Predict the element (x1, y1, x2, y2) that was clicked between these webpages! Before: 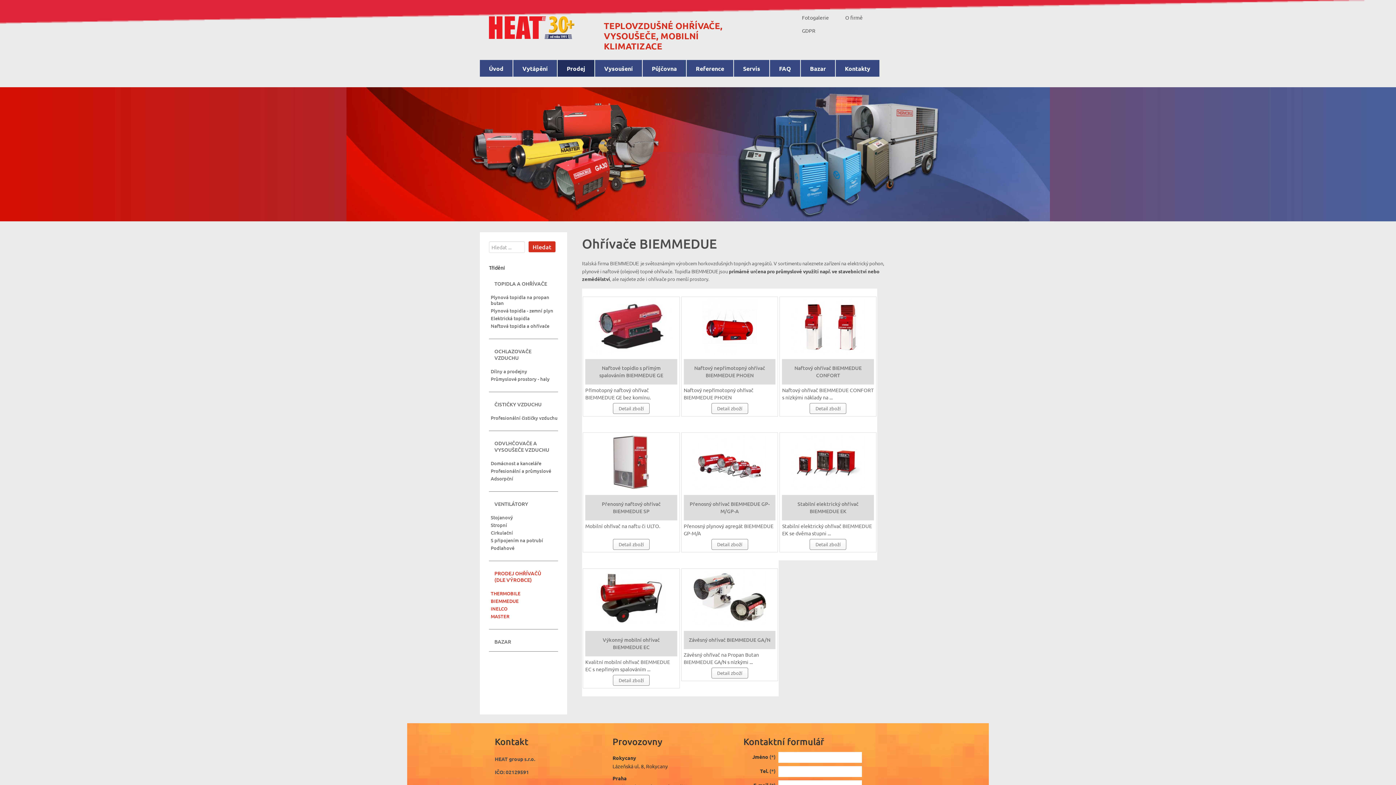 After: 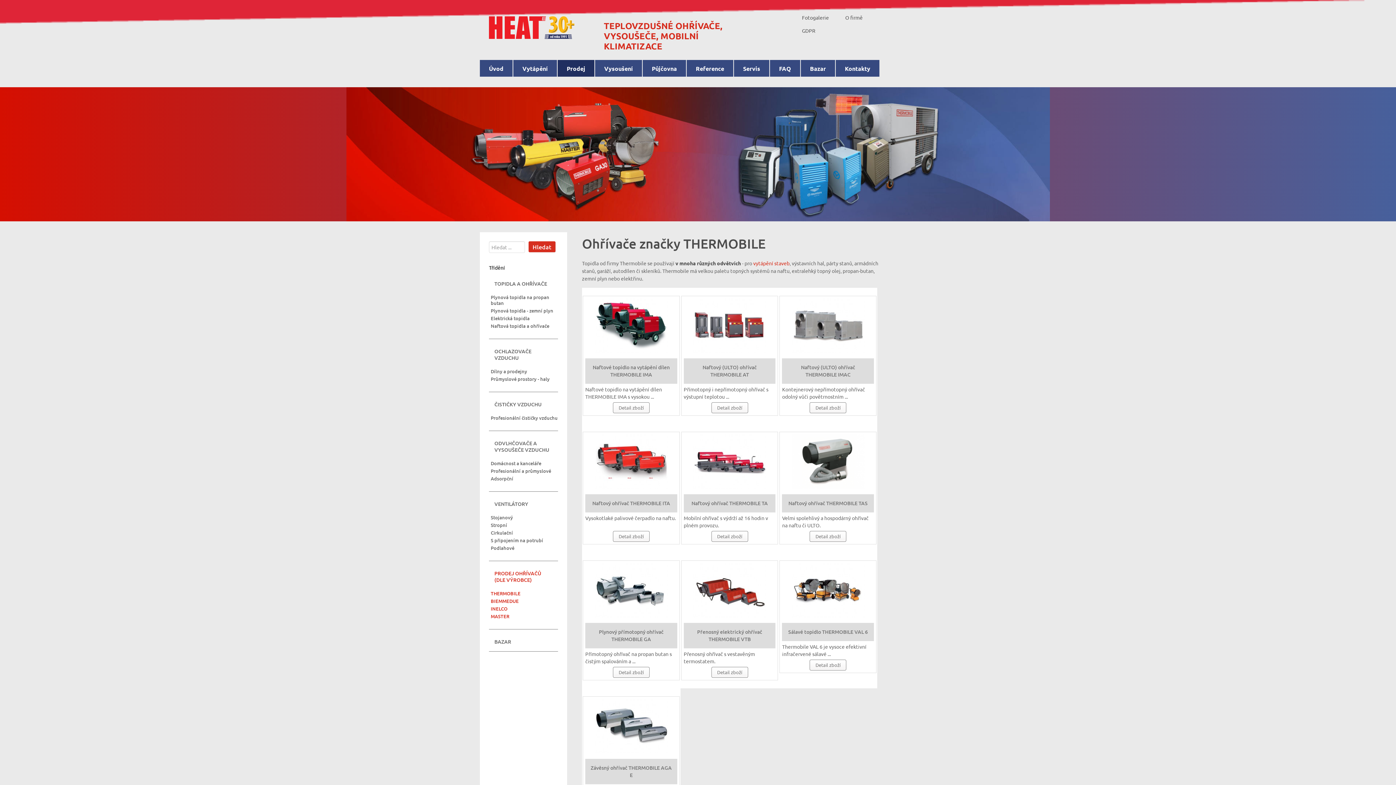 Action: bbox: (490, 590, 558, 596) label: THERMOBILE